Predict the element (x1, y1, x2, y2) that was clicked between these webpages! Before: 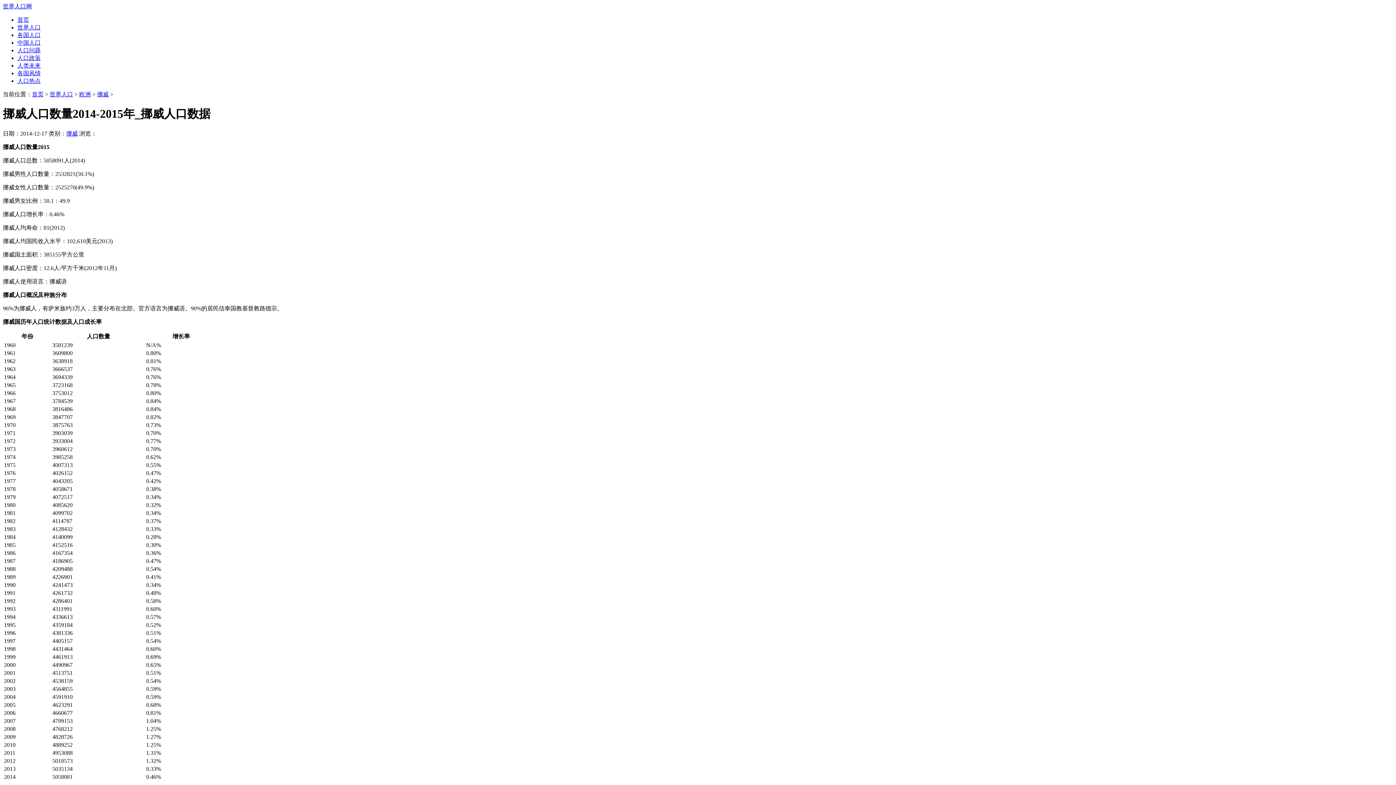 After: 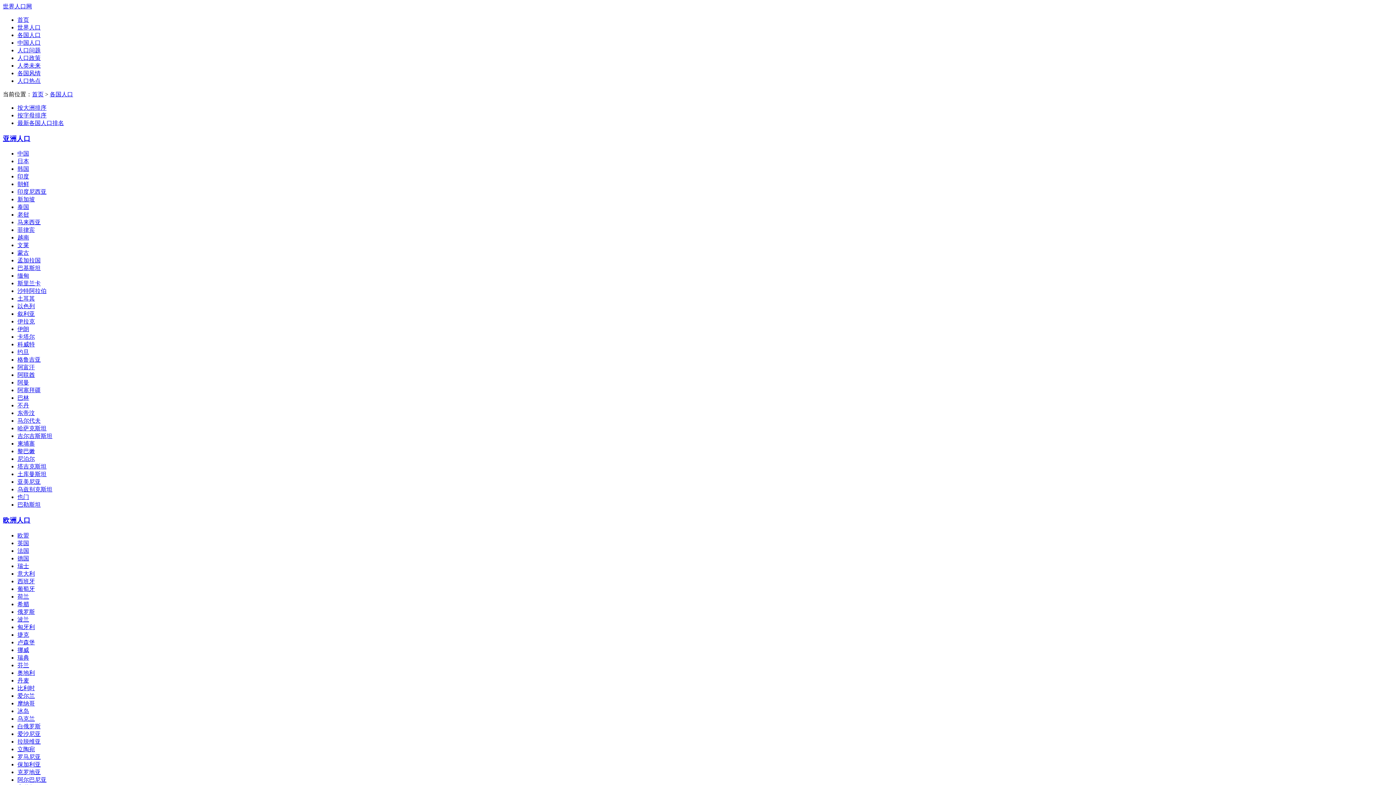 Action: bbox: (17, 32, 40, 38) label: 各国人口